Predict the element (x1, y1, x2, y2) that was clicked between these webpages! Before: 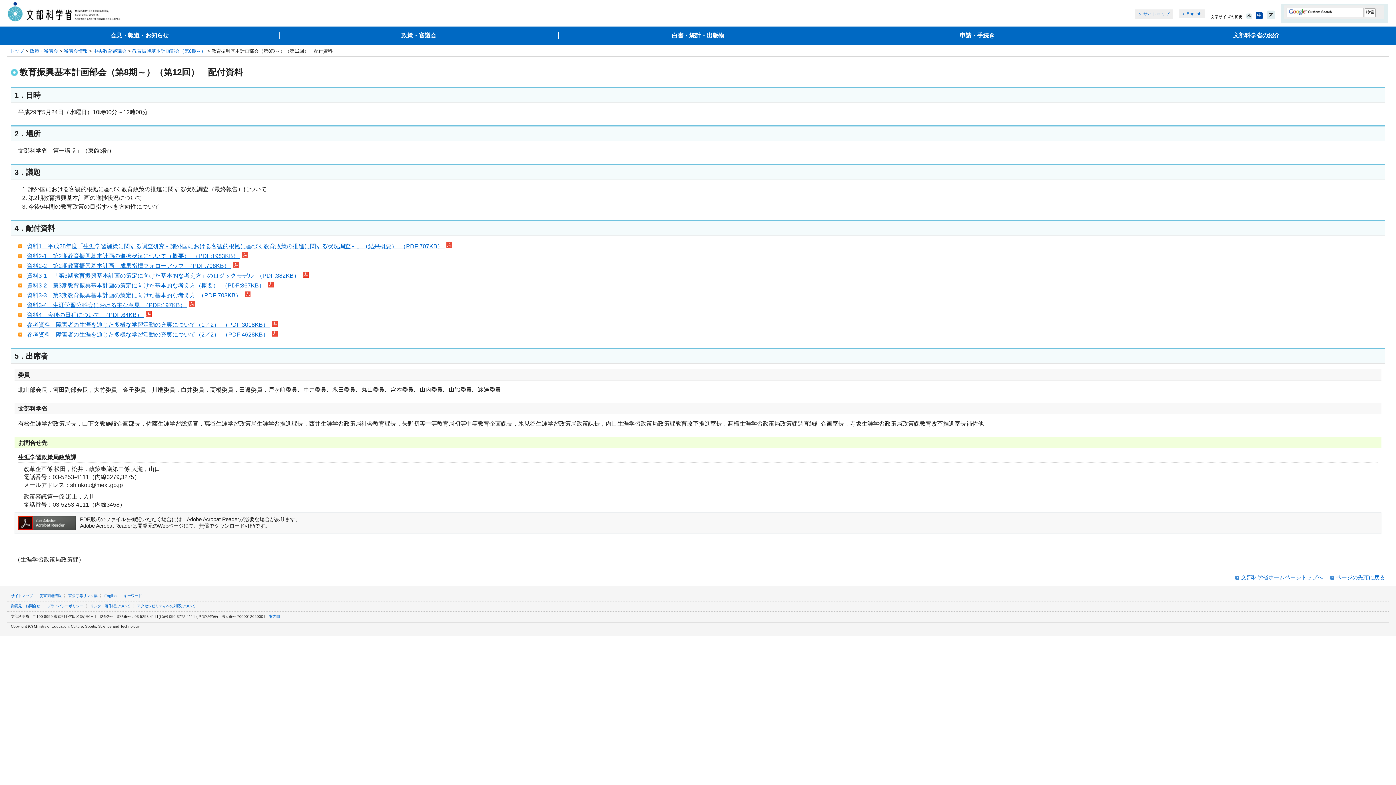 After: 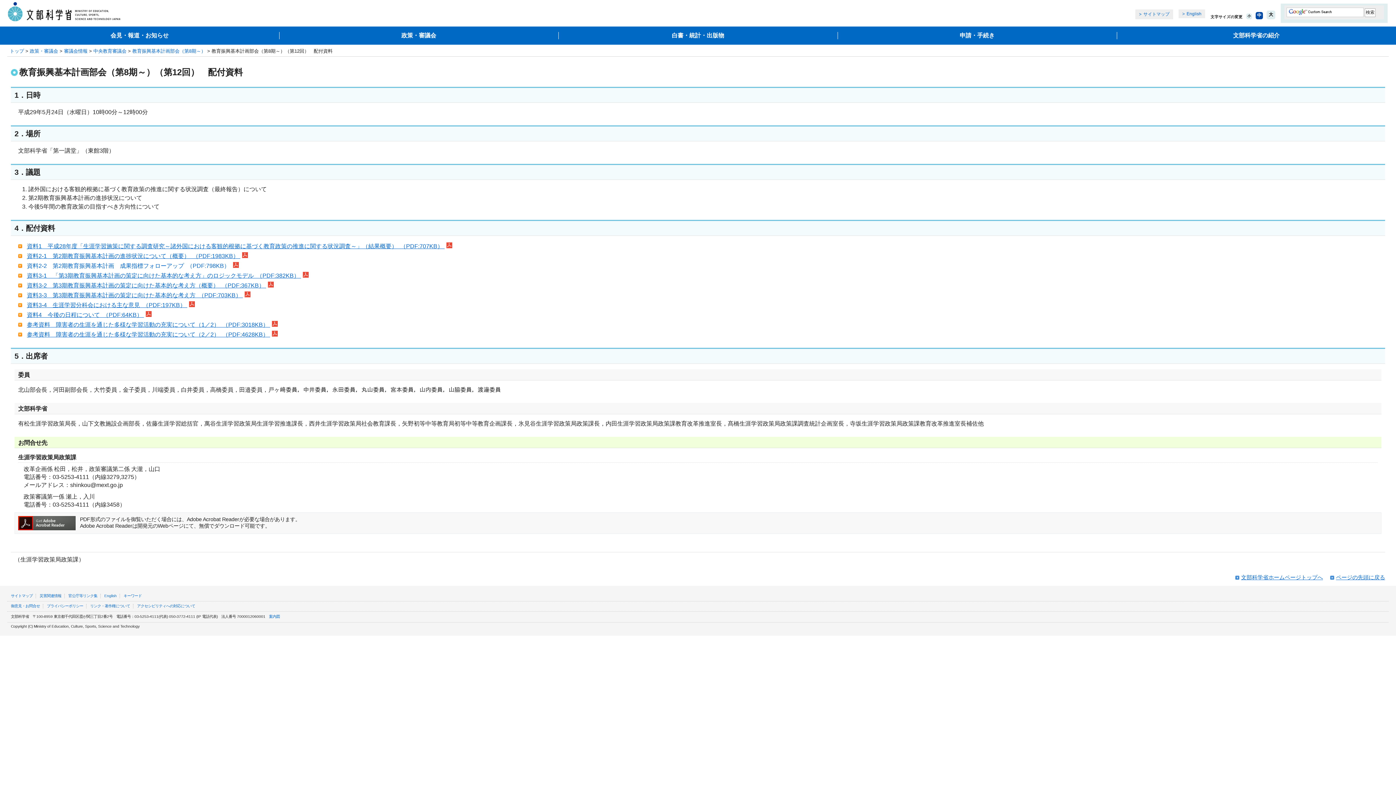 Action: label: 資料2-2　第2期教育振興基本計画　成果指標フォローアップ  （PDF:798KB）  bbox: (26, 262, 231, 269)